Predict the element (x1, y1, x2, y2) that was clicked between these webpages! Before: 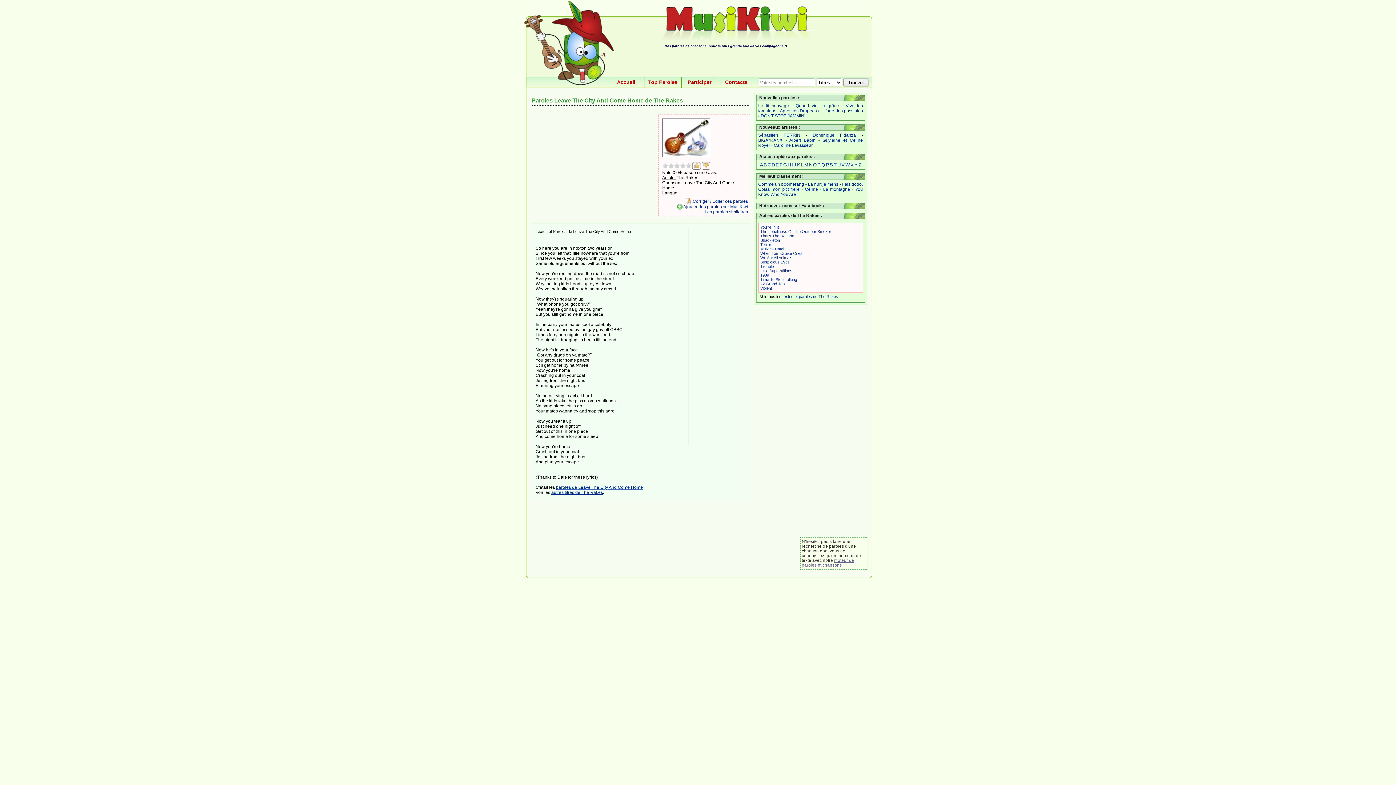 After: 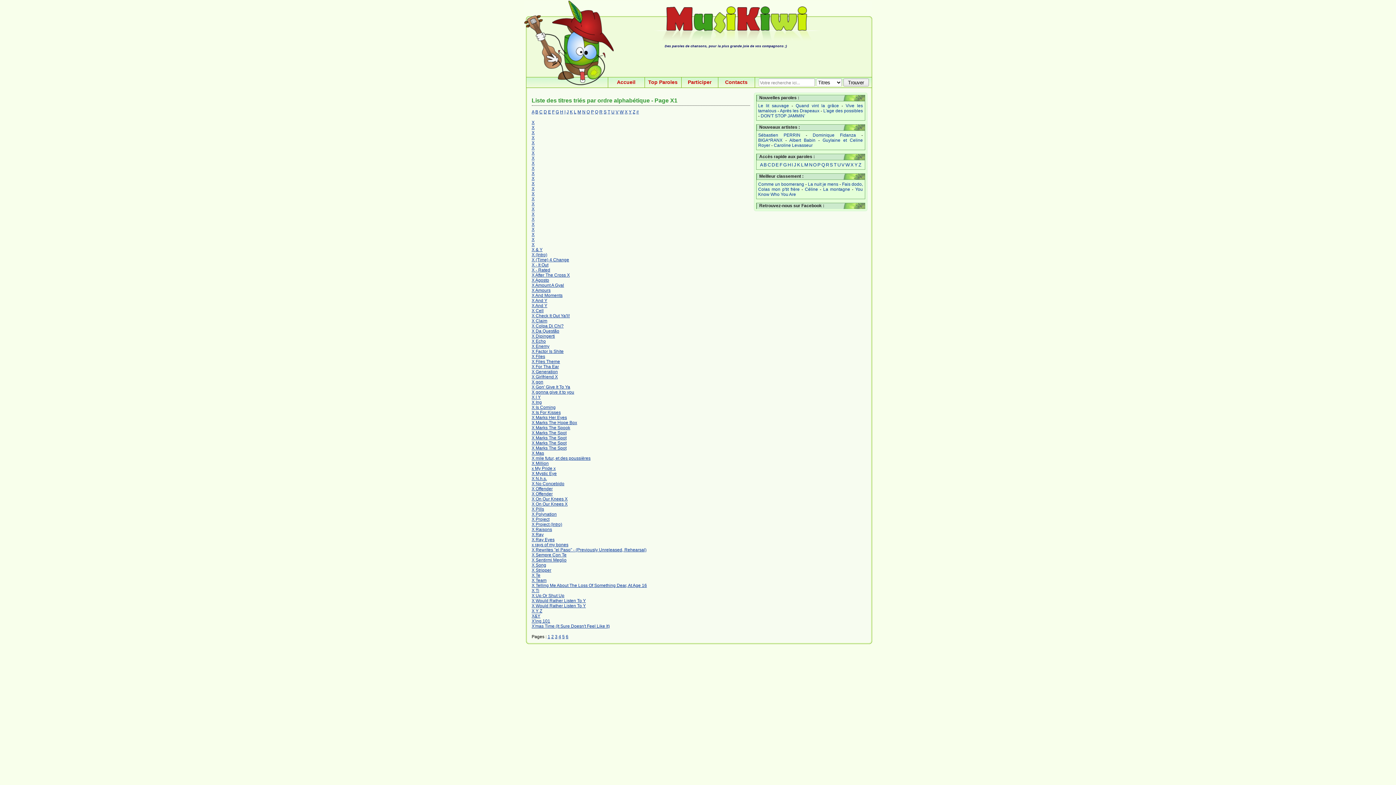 Action: bbox: (850, 162, 853, 167) label: X